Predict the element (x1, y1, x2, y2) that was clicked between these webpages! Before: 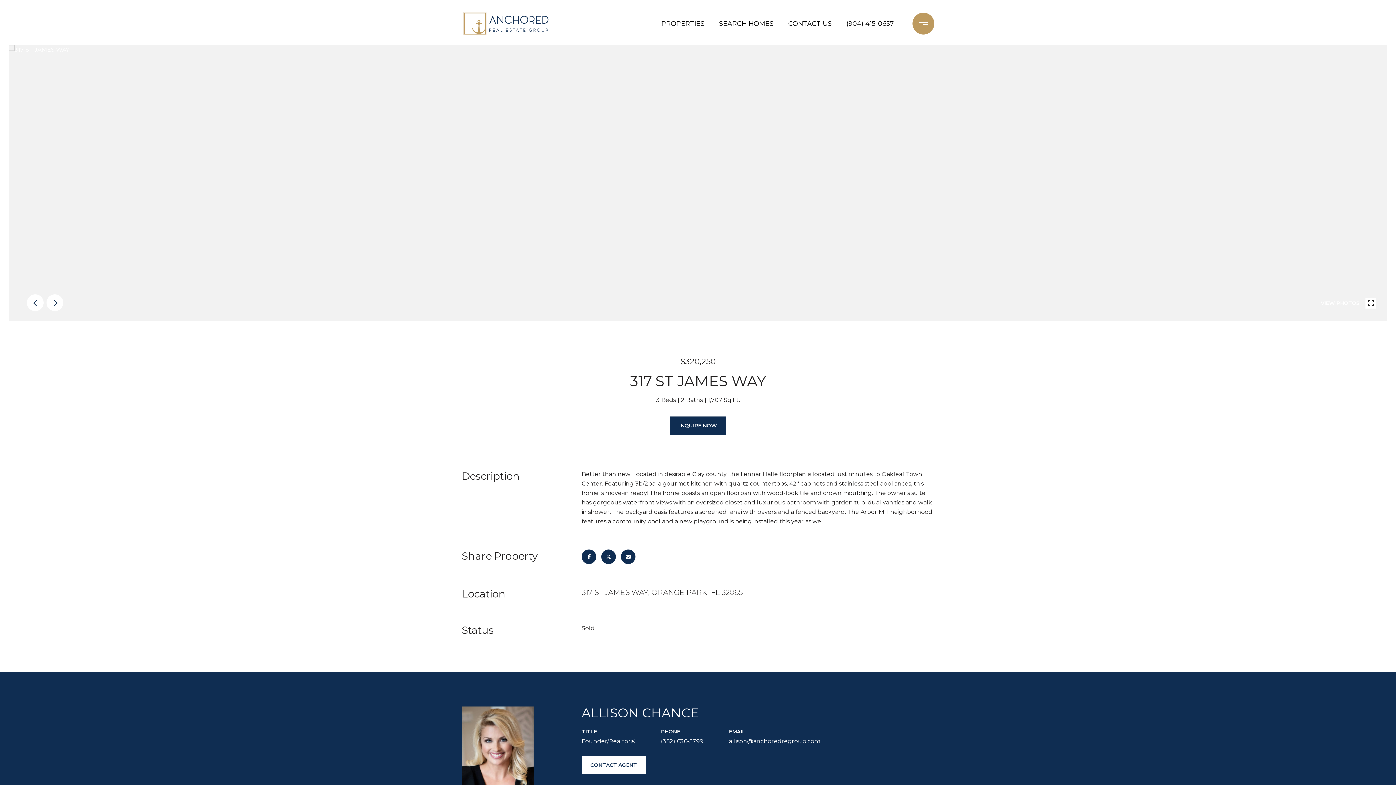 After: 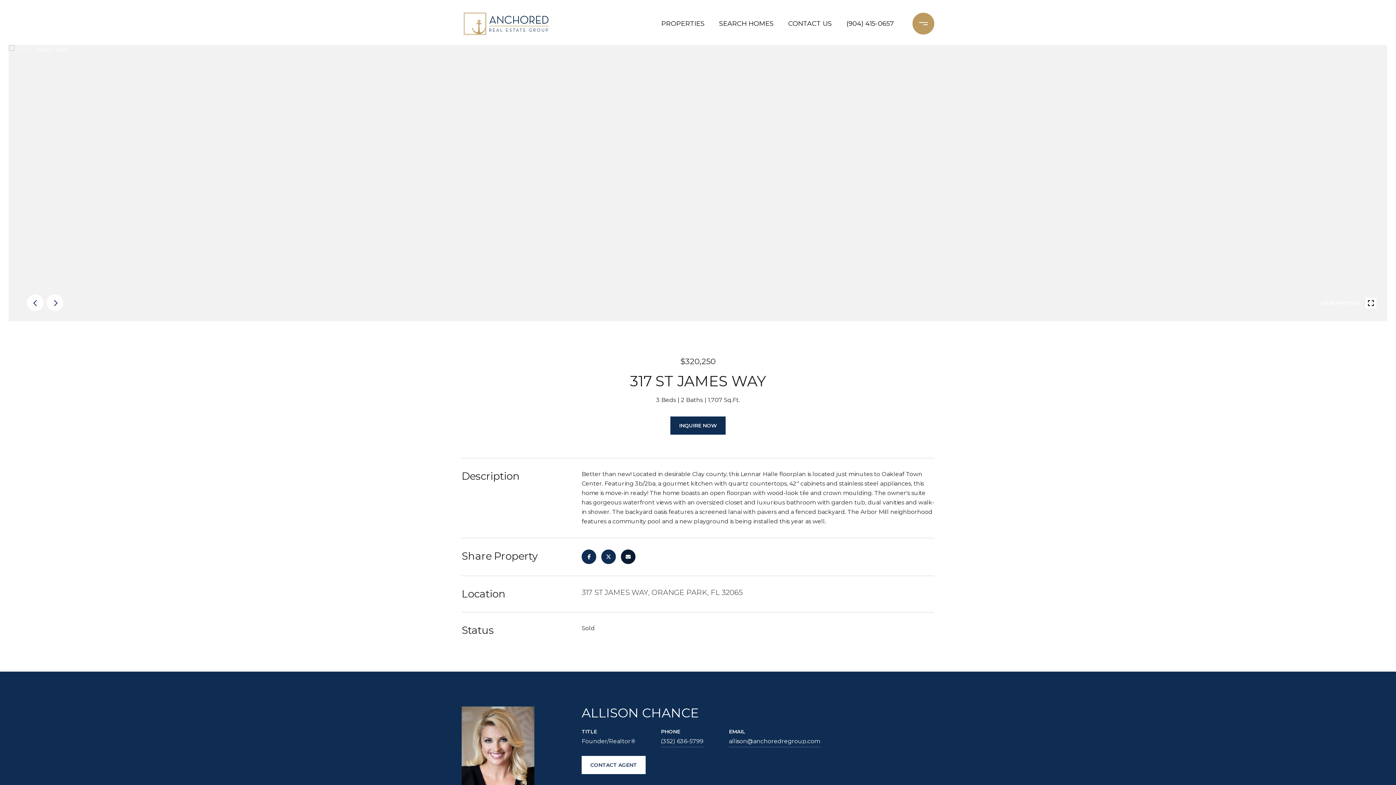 Action: bbox: (621, 549, 635, 564)